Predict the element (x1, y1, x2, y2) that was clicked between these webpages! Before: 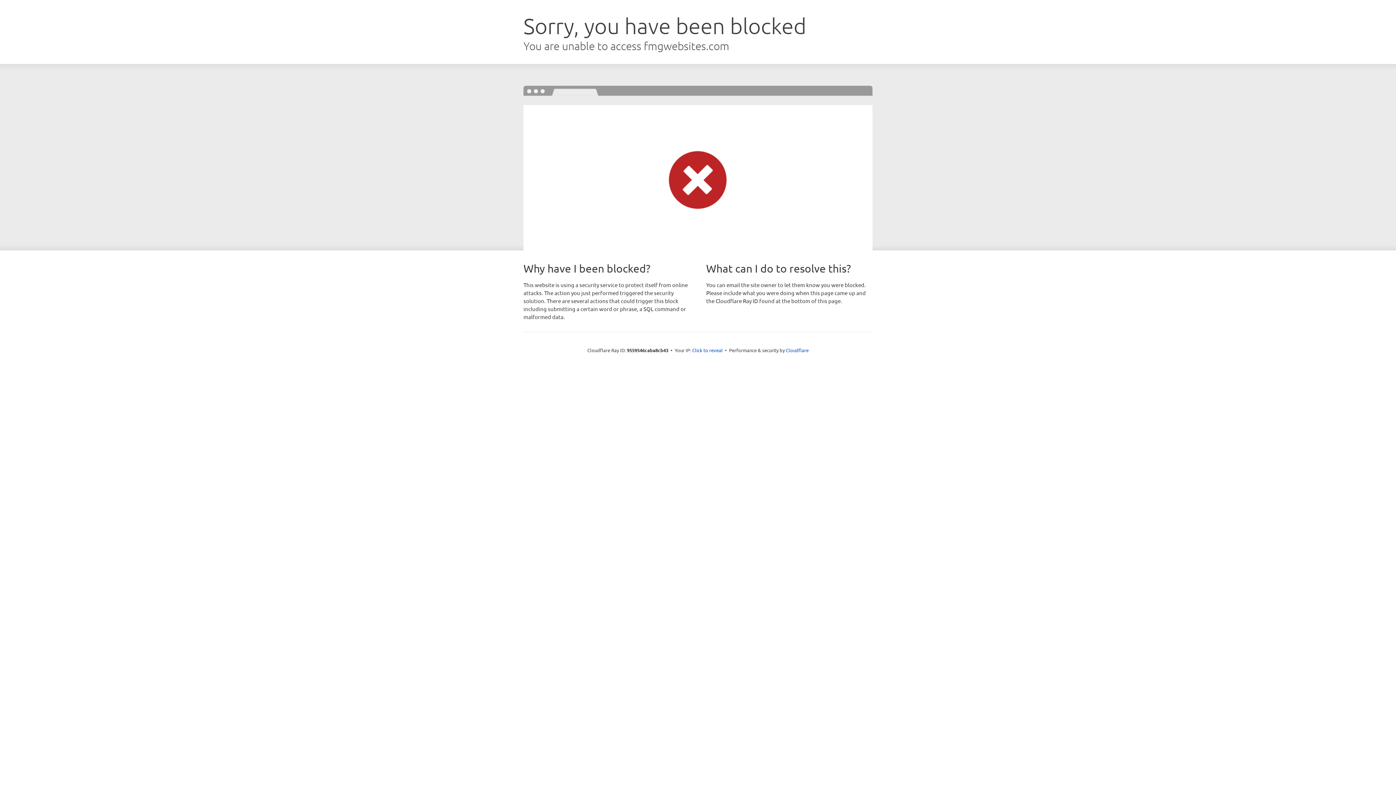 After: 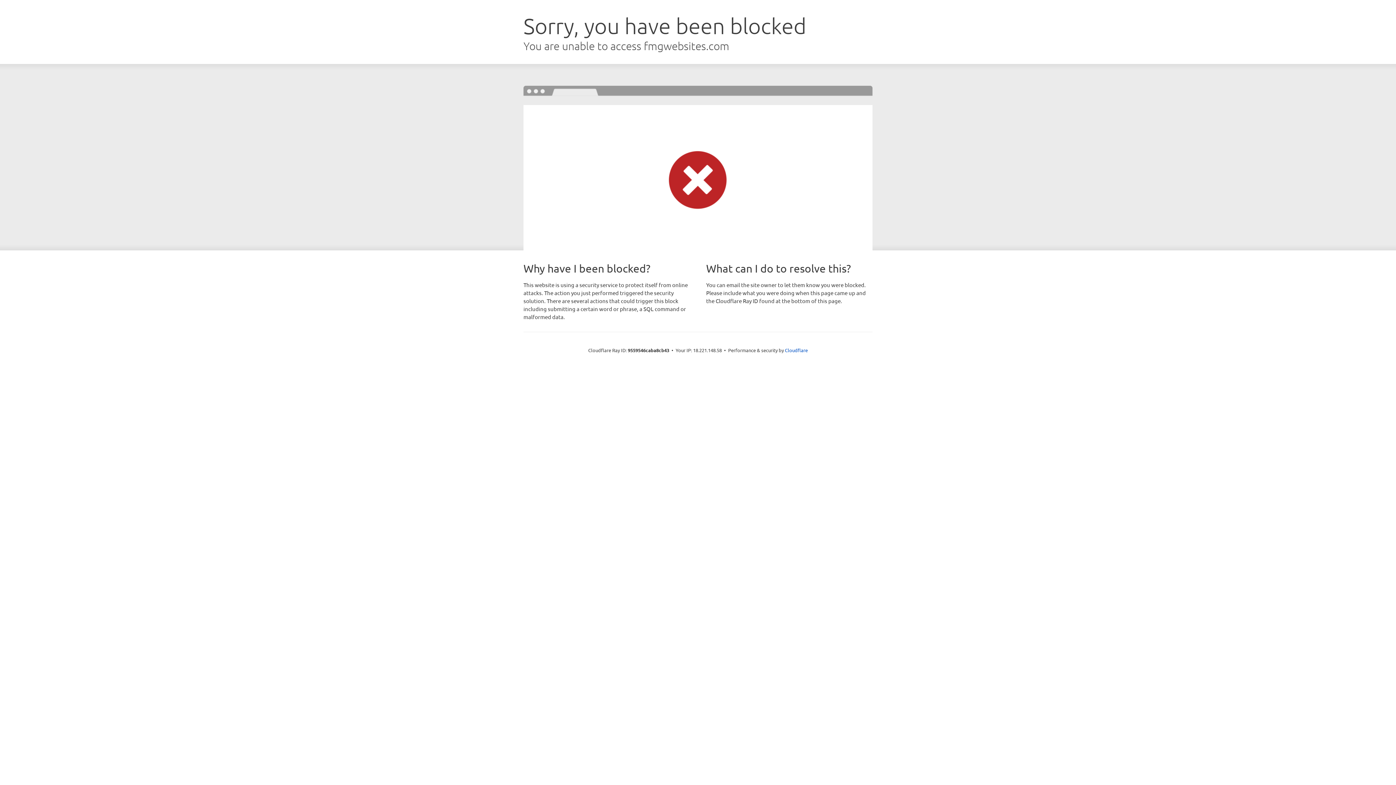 Action: label: Click to reveal bbox: (692, 346, 722, 353)